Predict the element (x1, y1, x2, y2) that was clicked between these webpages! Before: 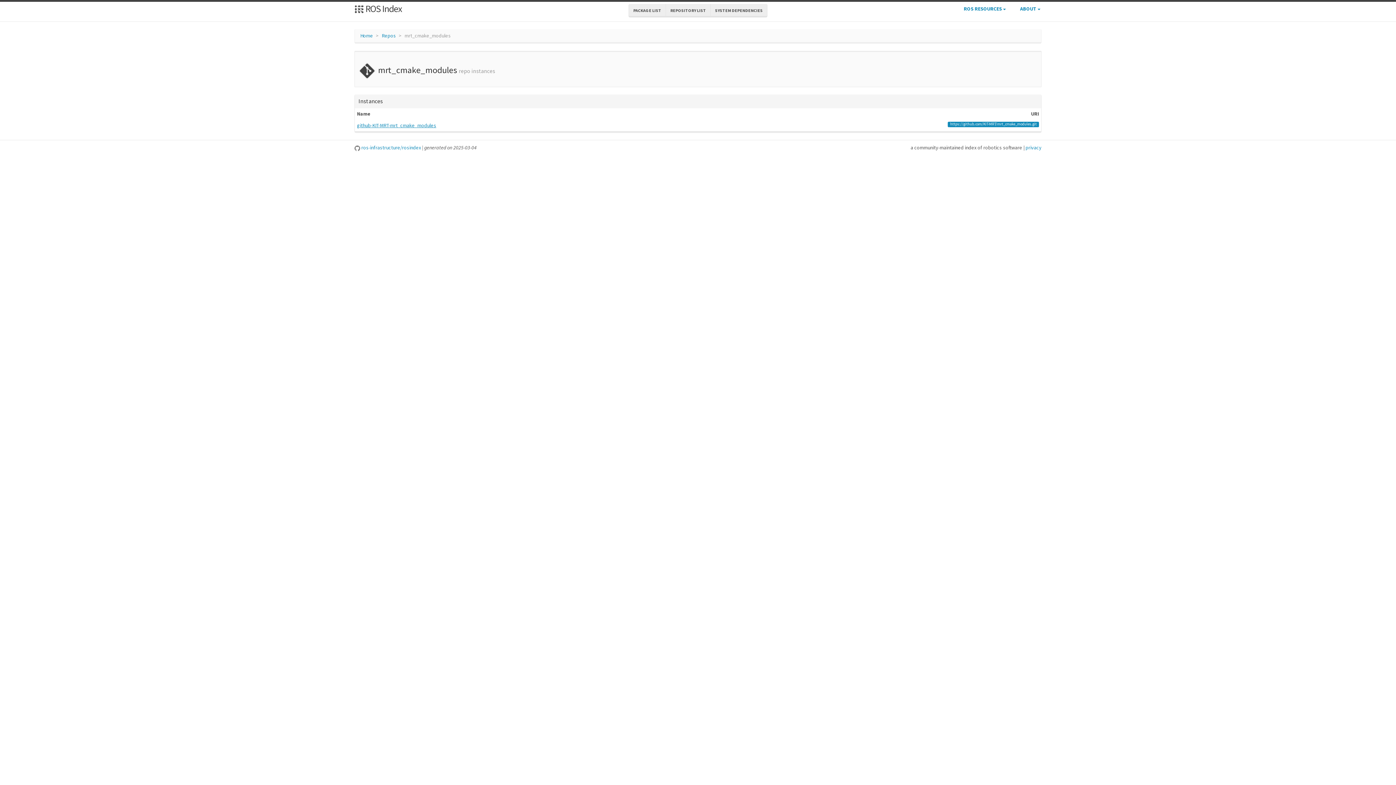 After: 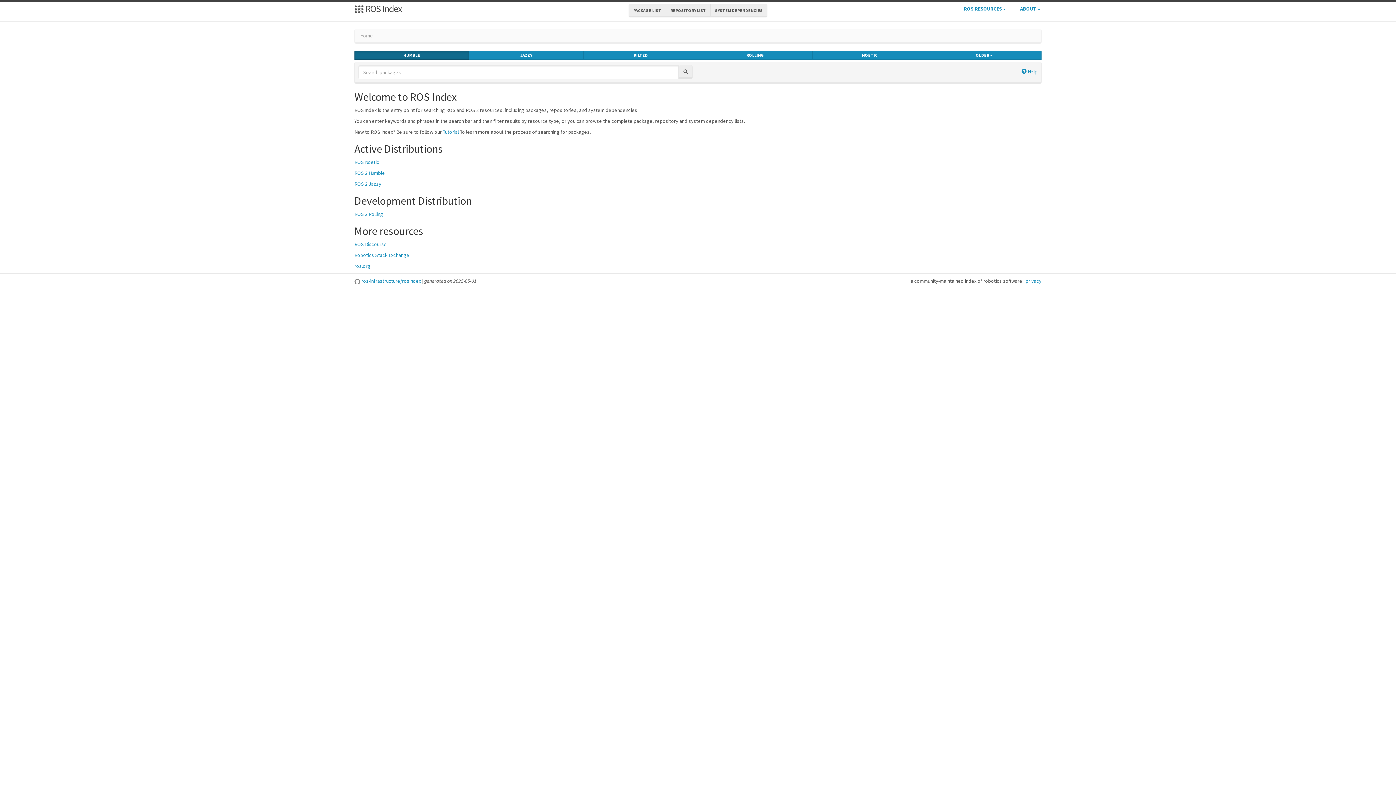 Action: bbox: (354, 2, 402, 14) label:  ROS Index